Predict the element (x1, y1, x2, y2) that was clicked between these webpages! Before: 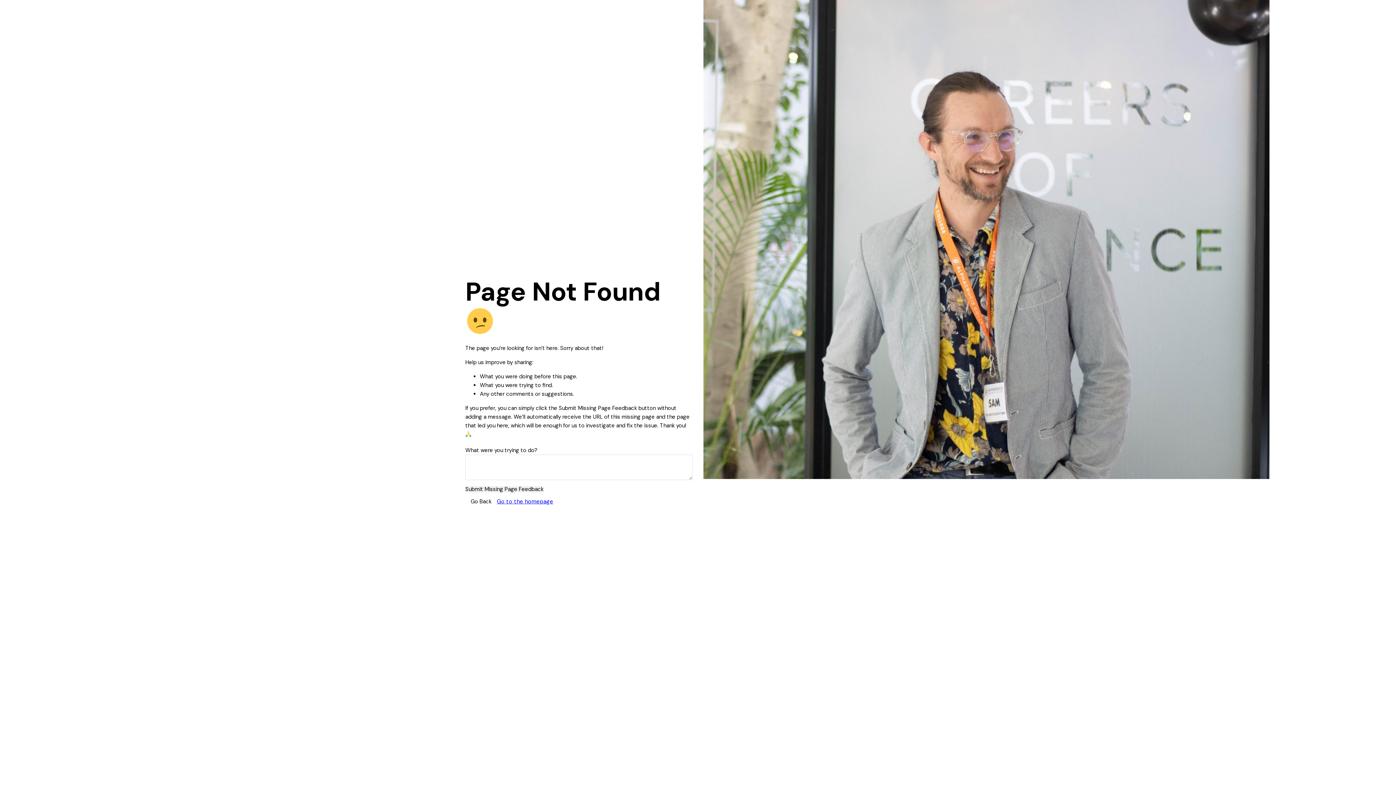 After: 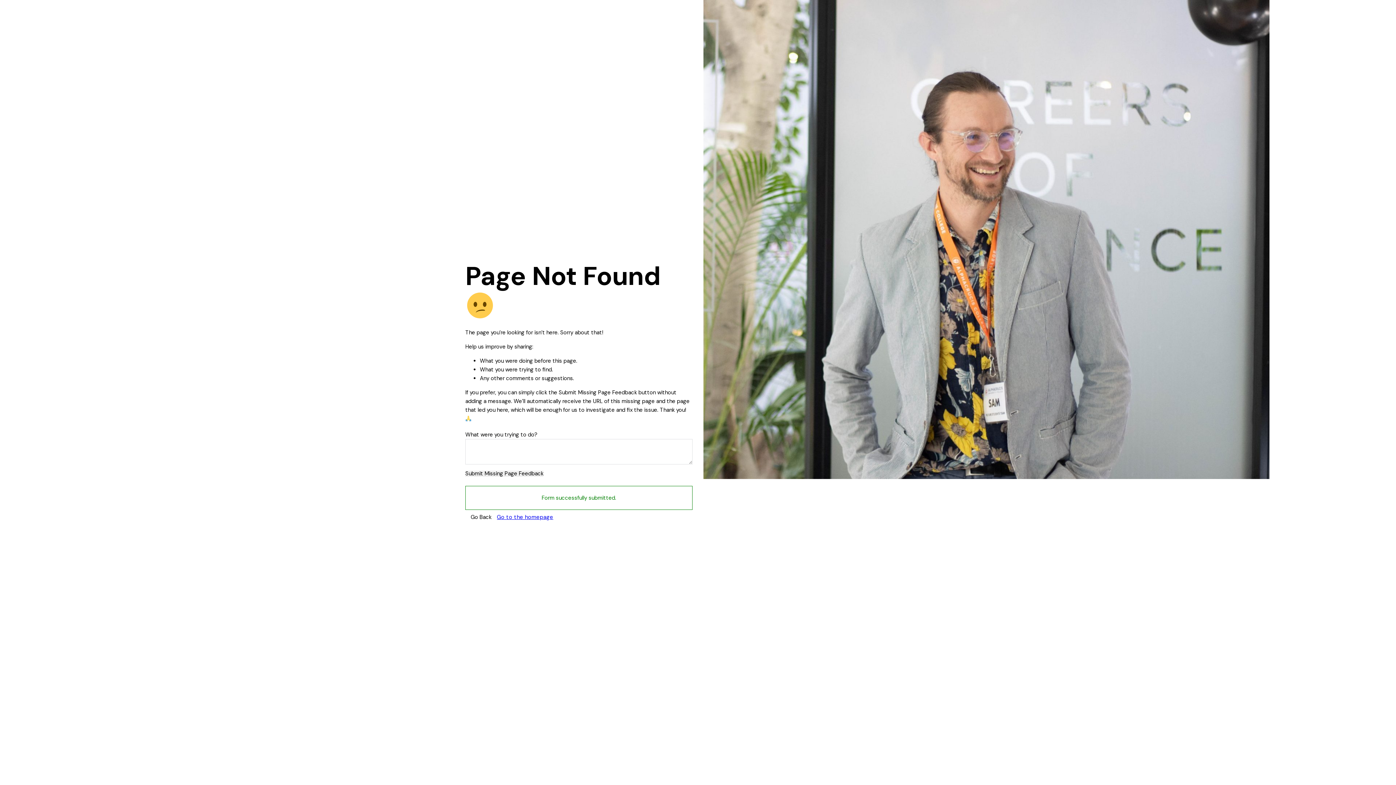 Action: bbox: (465, 486, 543, 492) label: Submit Missing Page Feedback